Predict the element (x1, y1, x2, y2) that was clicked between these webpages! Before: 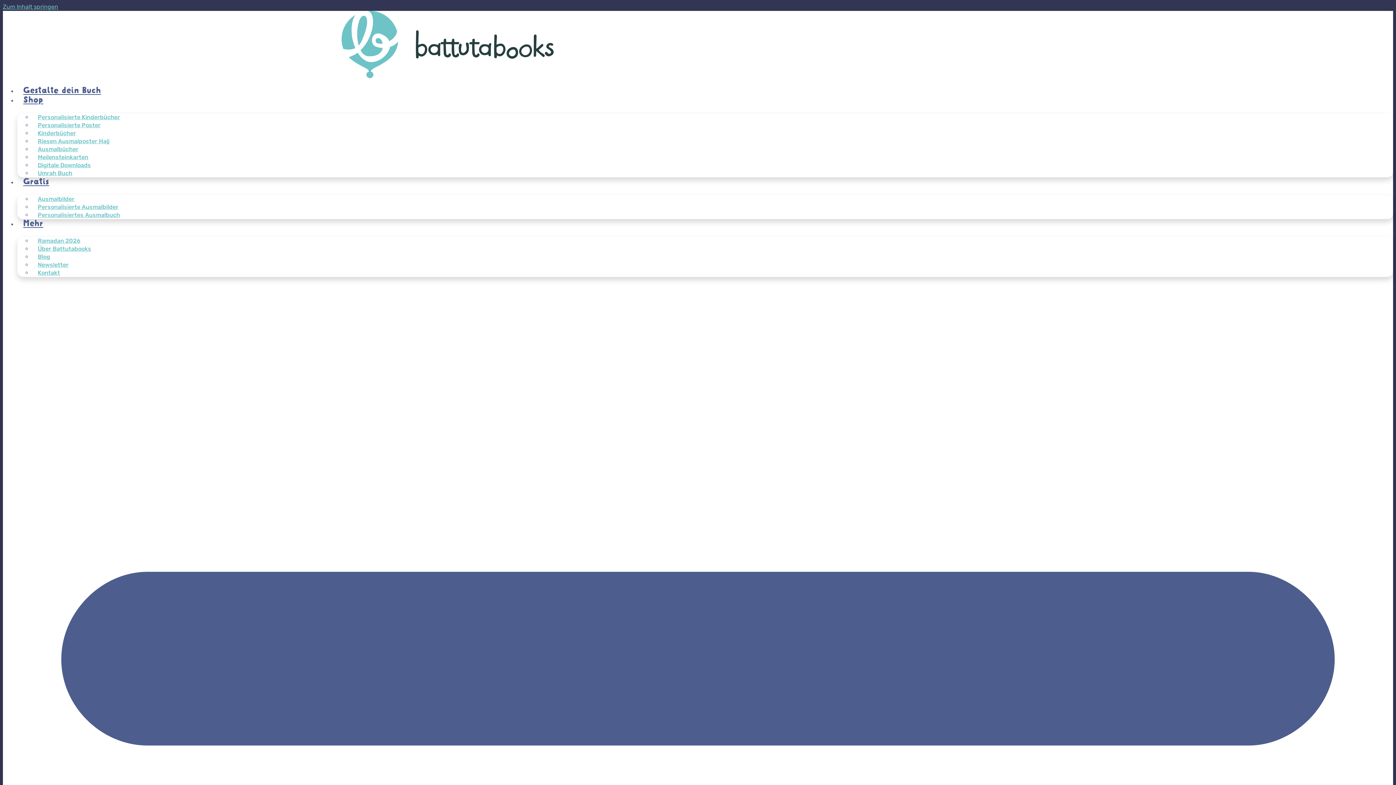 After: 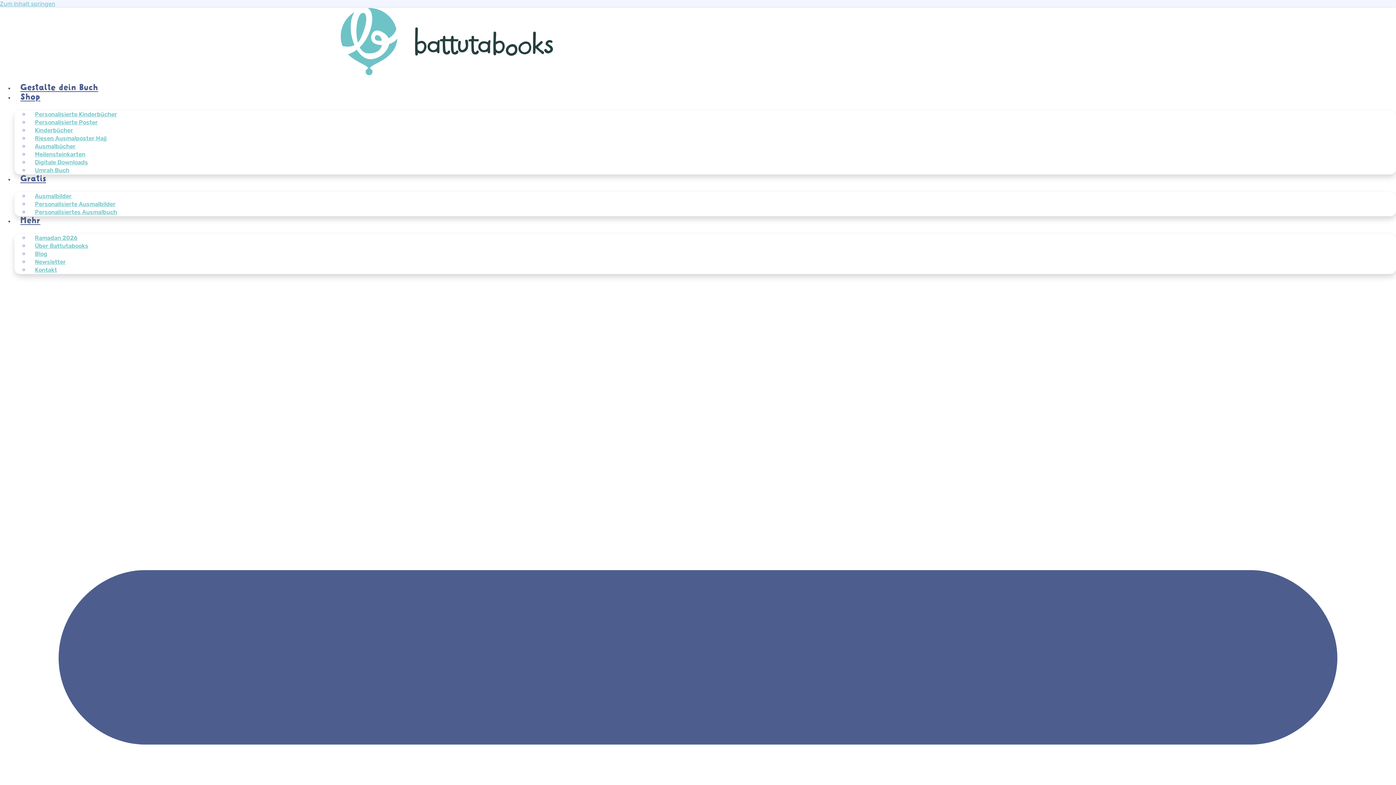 Action: bbox: (2, 72, 892, 79)